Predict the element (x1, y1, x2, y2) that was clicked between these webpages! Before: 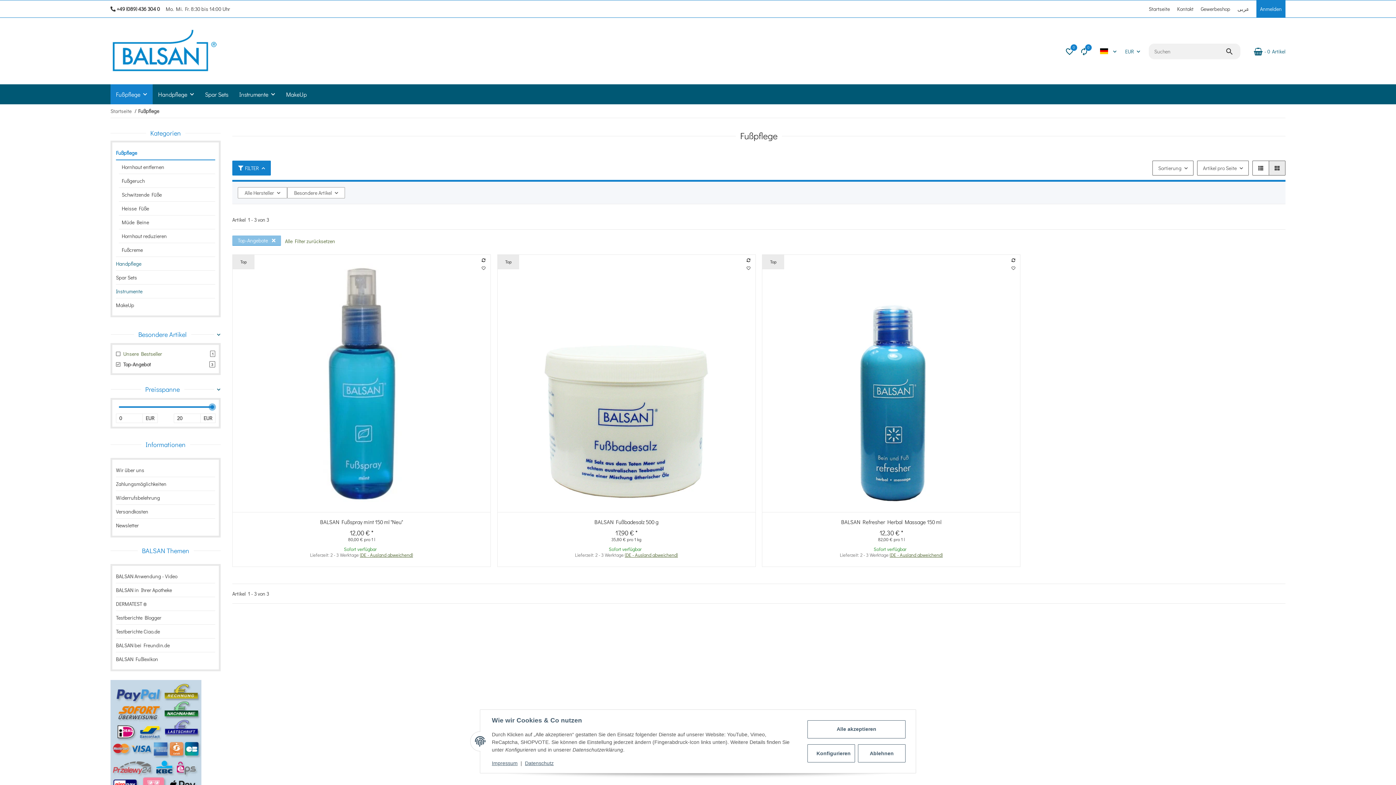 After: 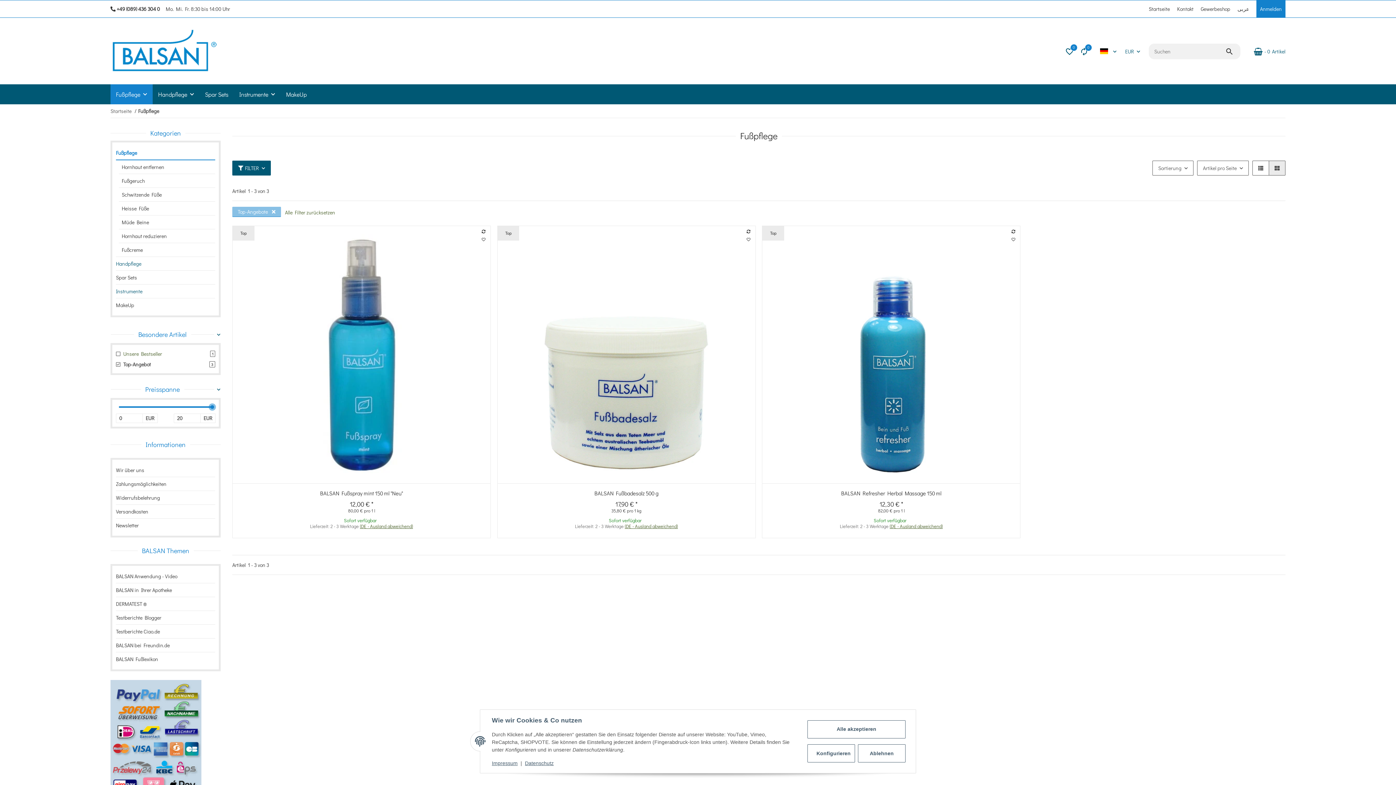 Action: bbox: (232, 160, 270, 175) label: FILTER